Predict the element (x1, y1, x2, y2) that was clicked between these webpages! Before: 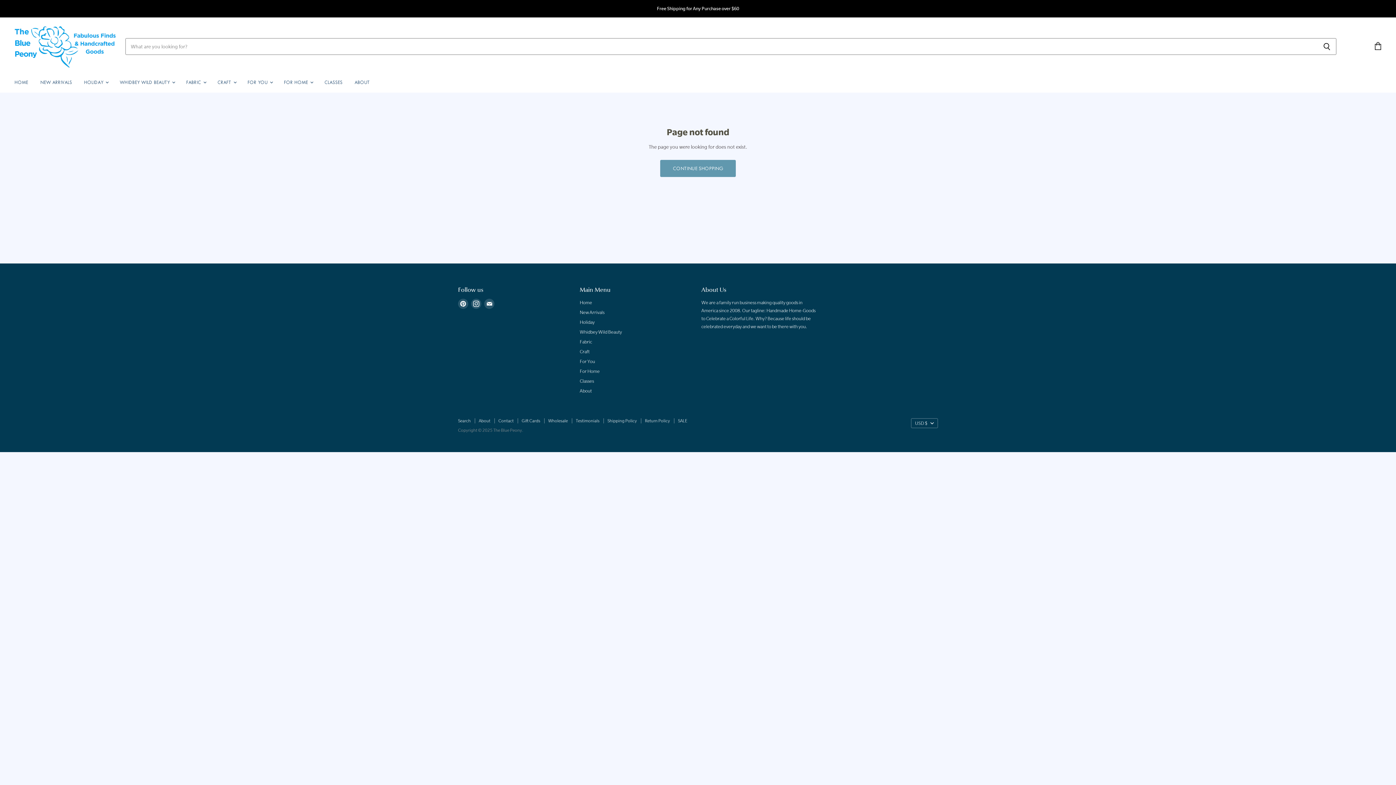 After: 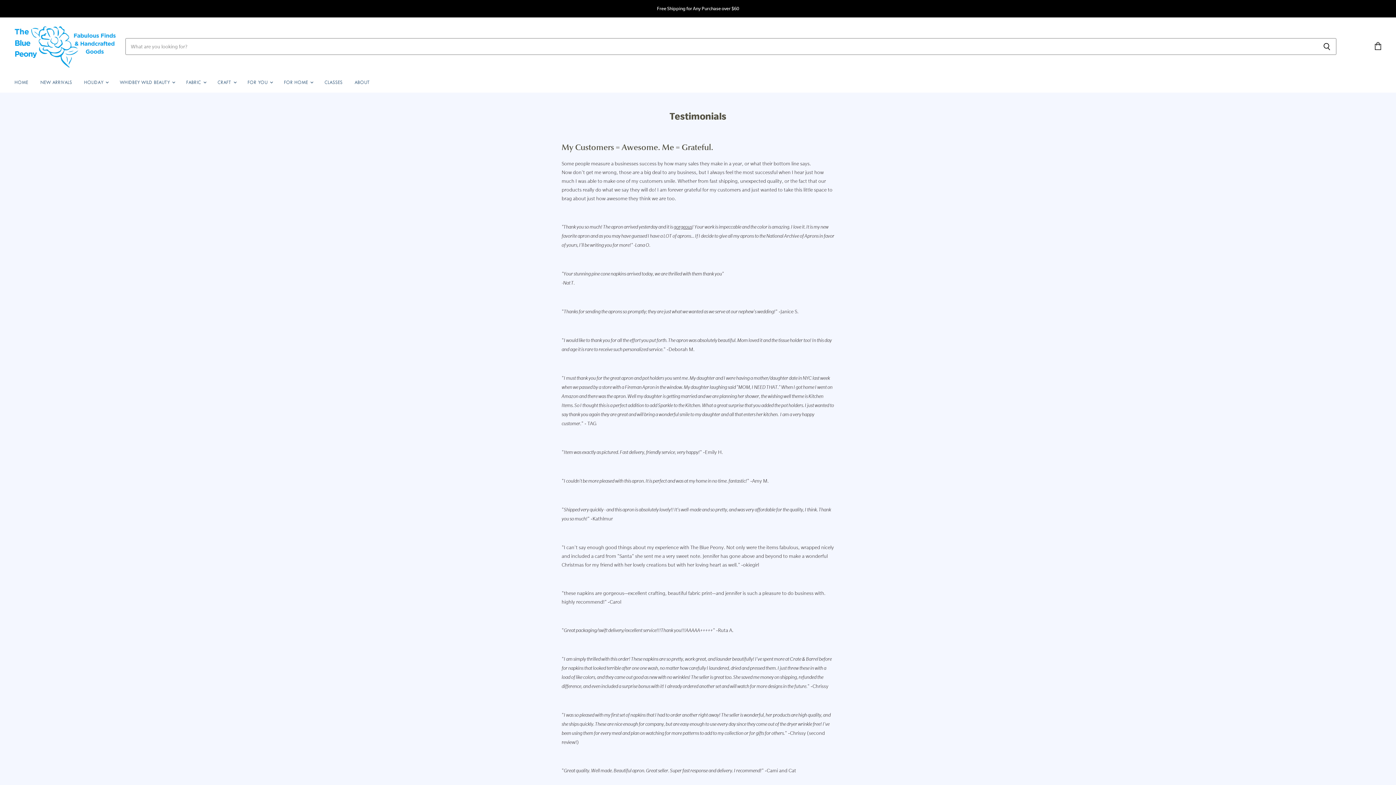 Action: label: Testimonials bbox: (576, 418, 599, 423)